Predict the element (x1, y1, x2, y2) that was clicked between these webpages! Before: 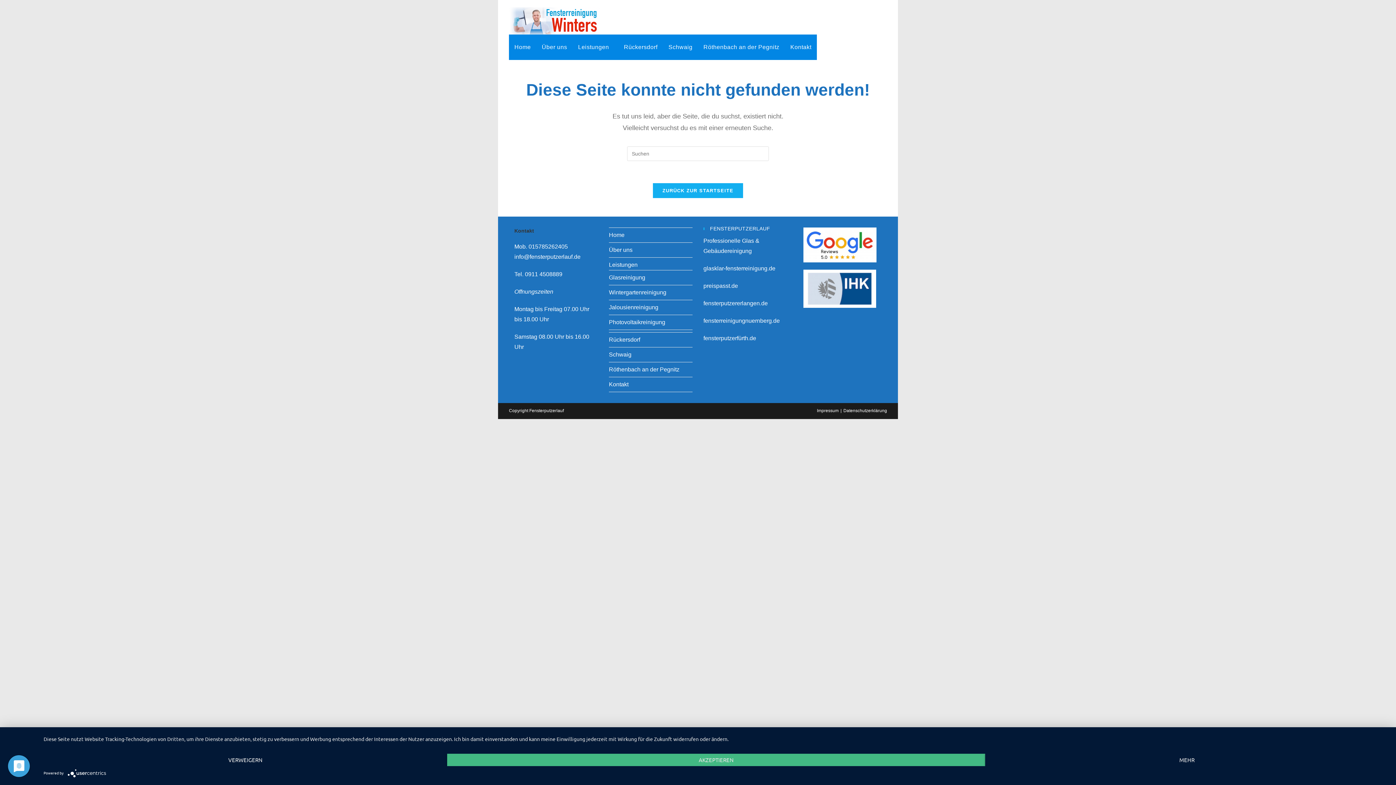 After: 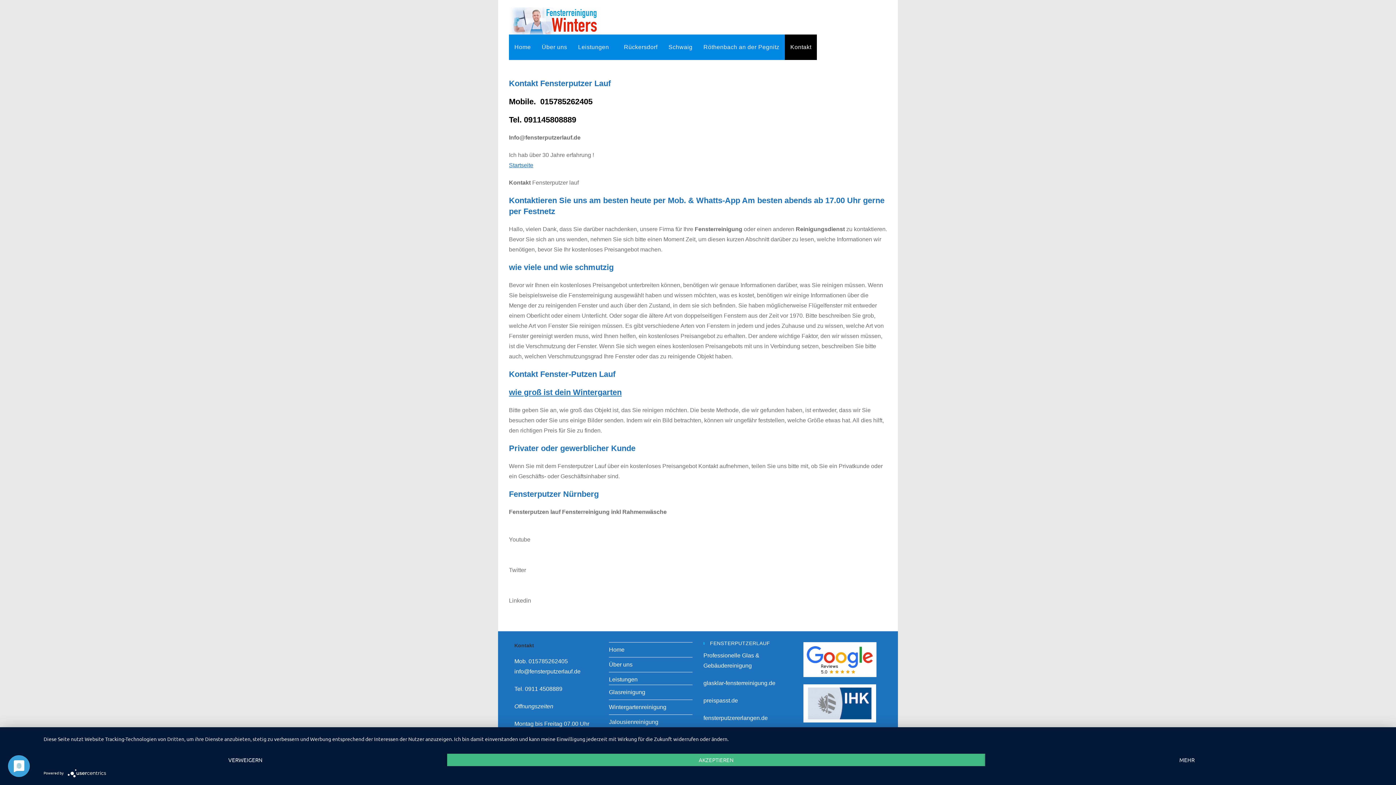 Action: label: Kontakt bbox: (609, 381, 628, 387)